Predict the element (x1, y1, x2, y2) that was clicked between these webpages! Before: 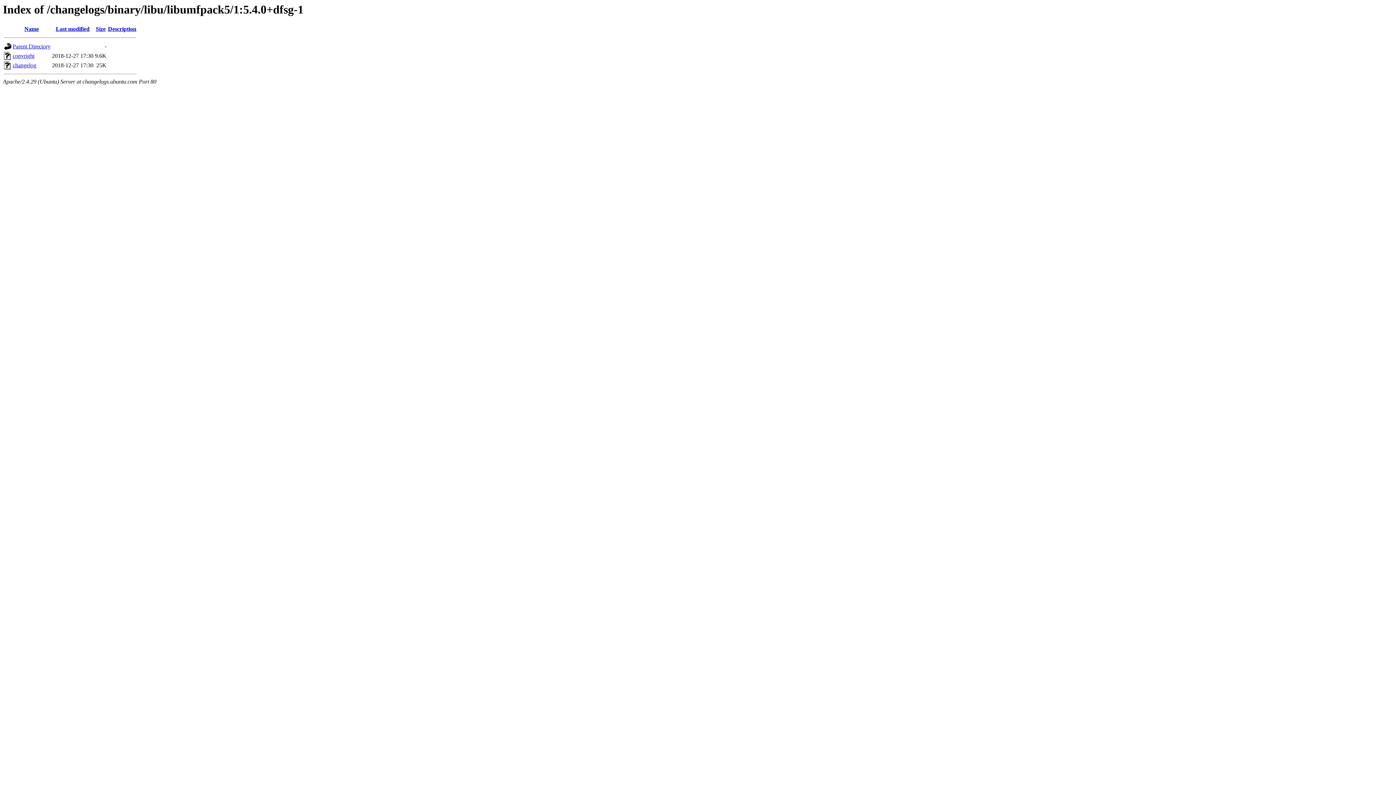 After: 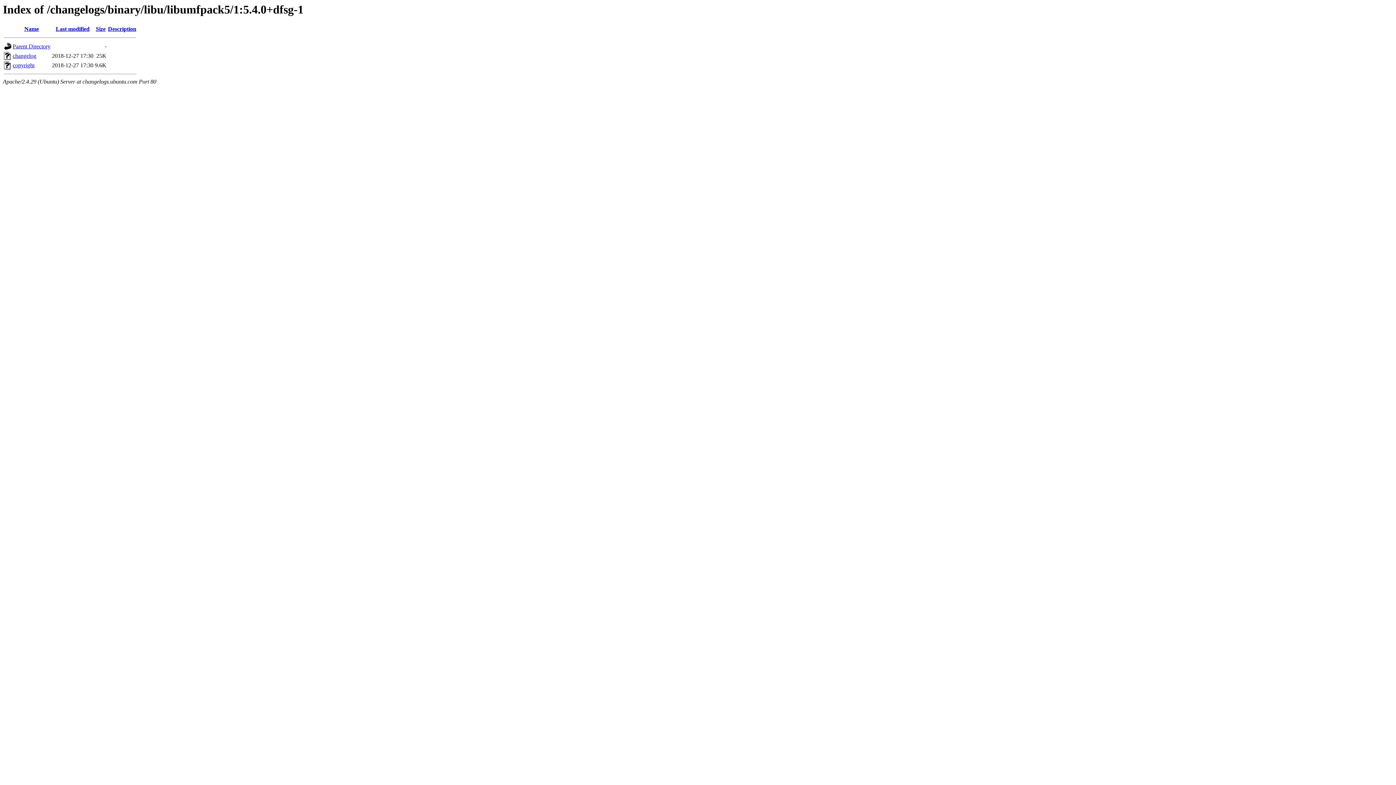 Action: label: Size bbox: (95, 25, 105, 32)